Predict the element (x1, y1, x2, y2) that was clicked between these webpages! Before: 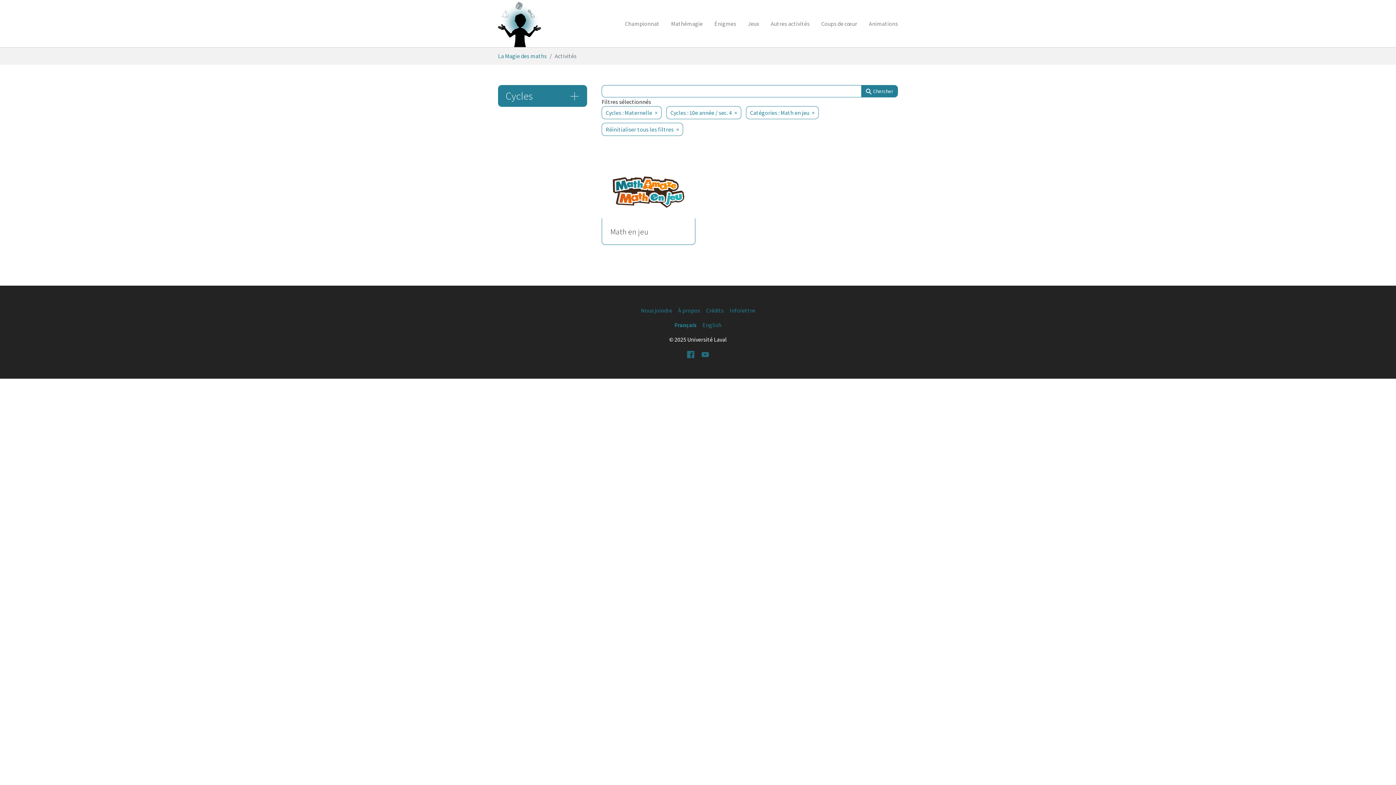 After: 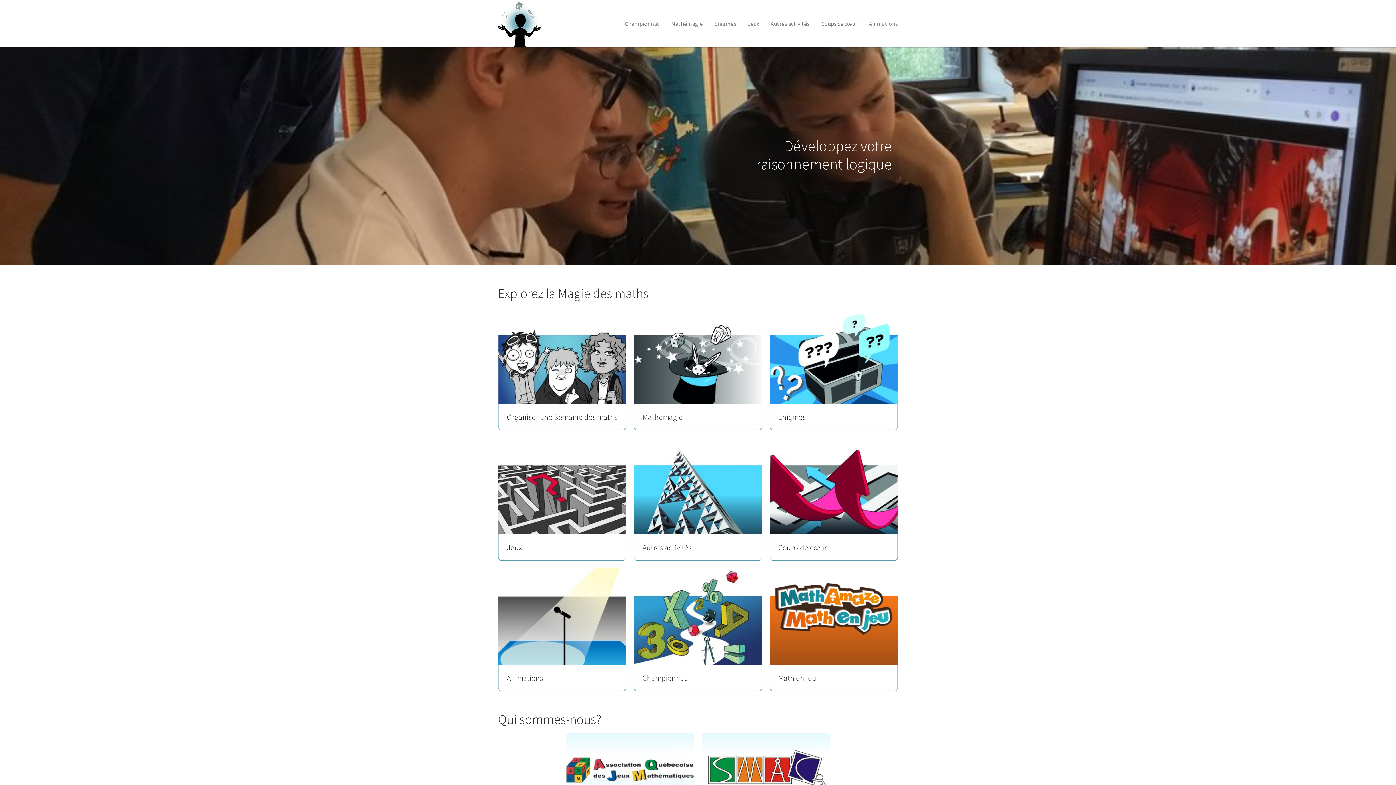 Action: bbox: (498, 0, 540, 47)